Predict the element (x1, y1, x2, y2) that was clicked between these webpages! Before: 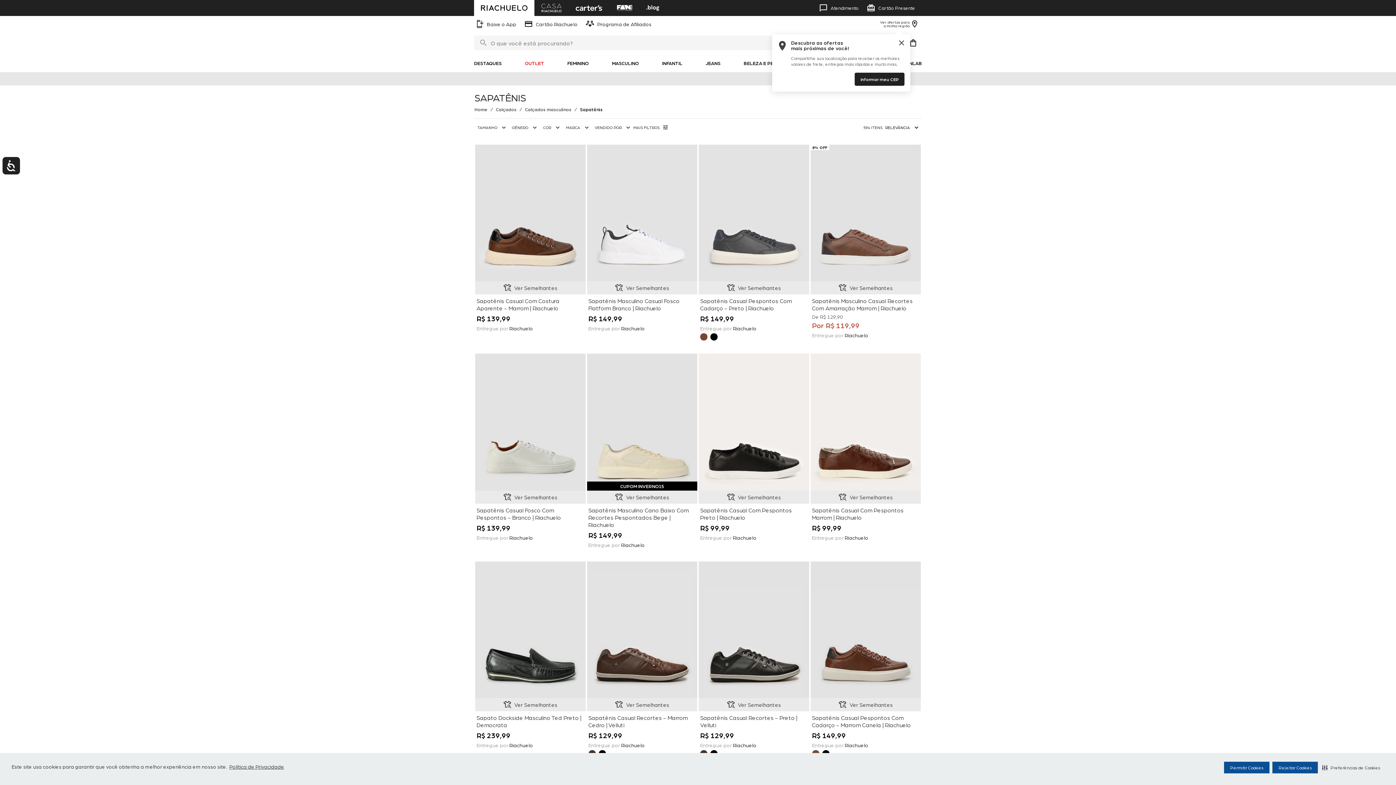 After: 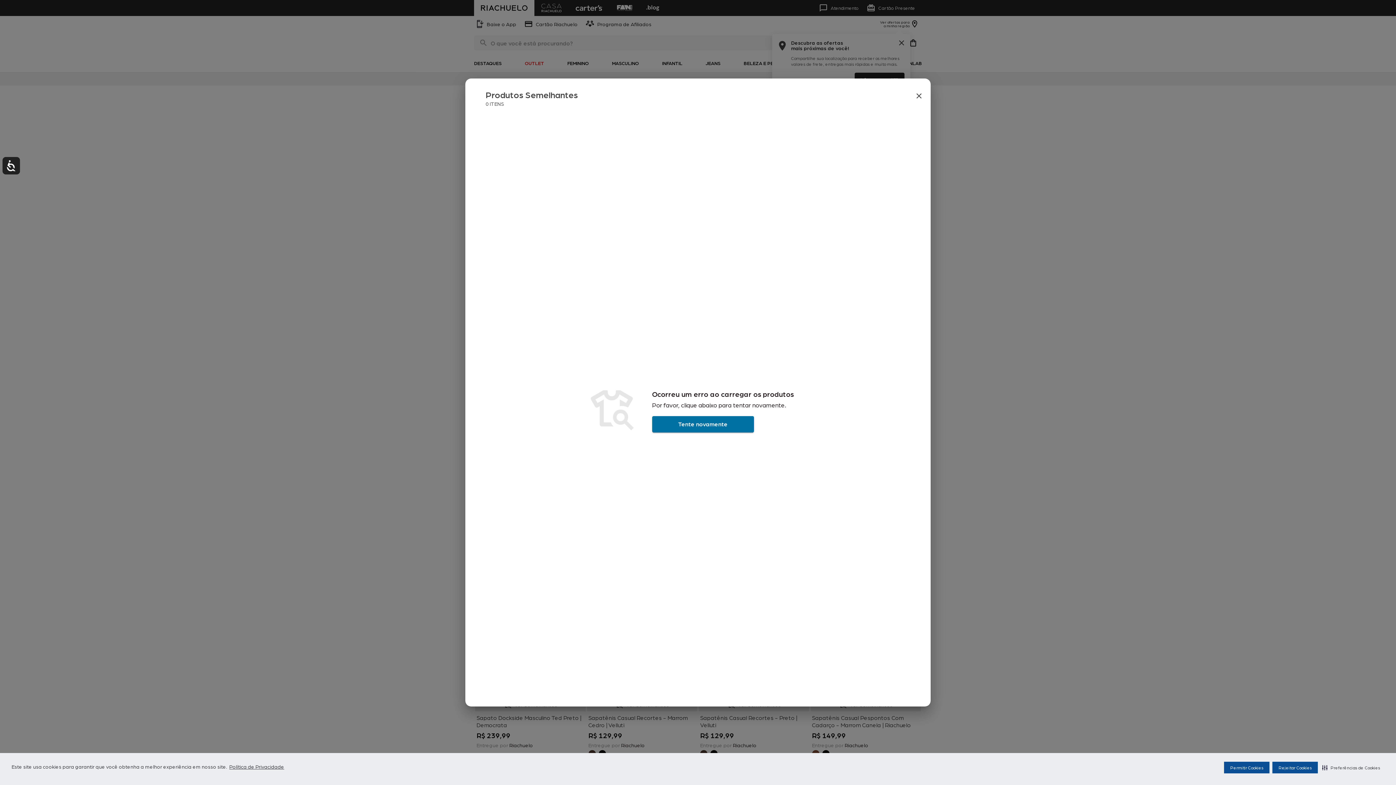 Action: label: Ver produtos semelhantes bbox: (587, 281, 697, 294)